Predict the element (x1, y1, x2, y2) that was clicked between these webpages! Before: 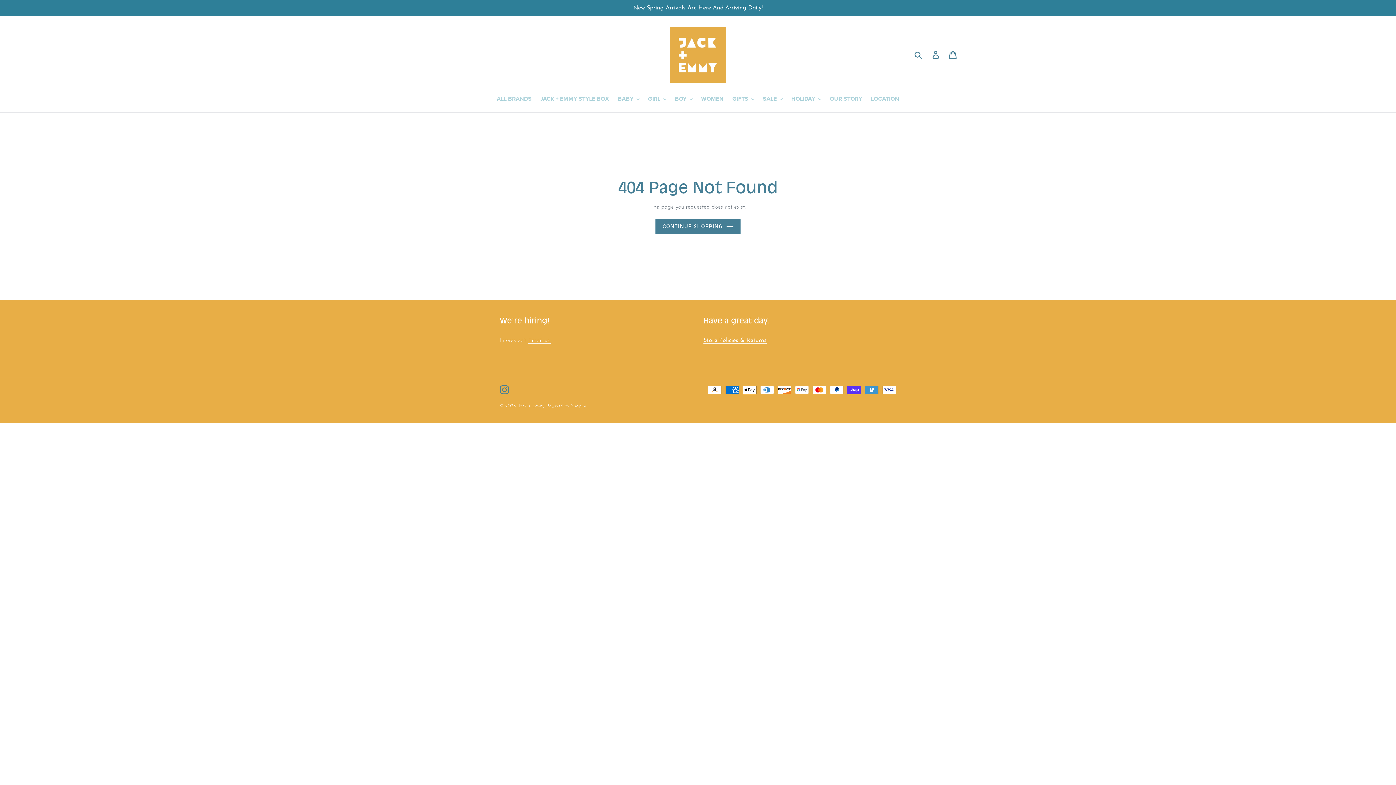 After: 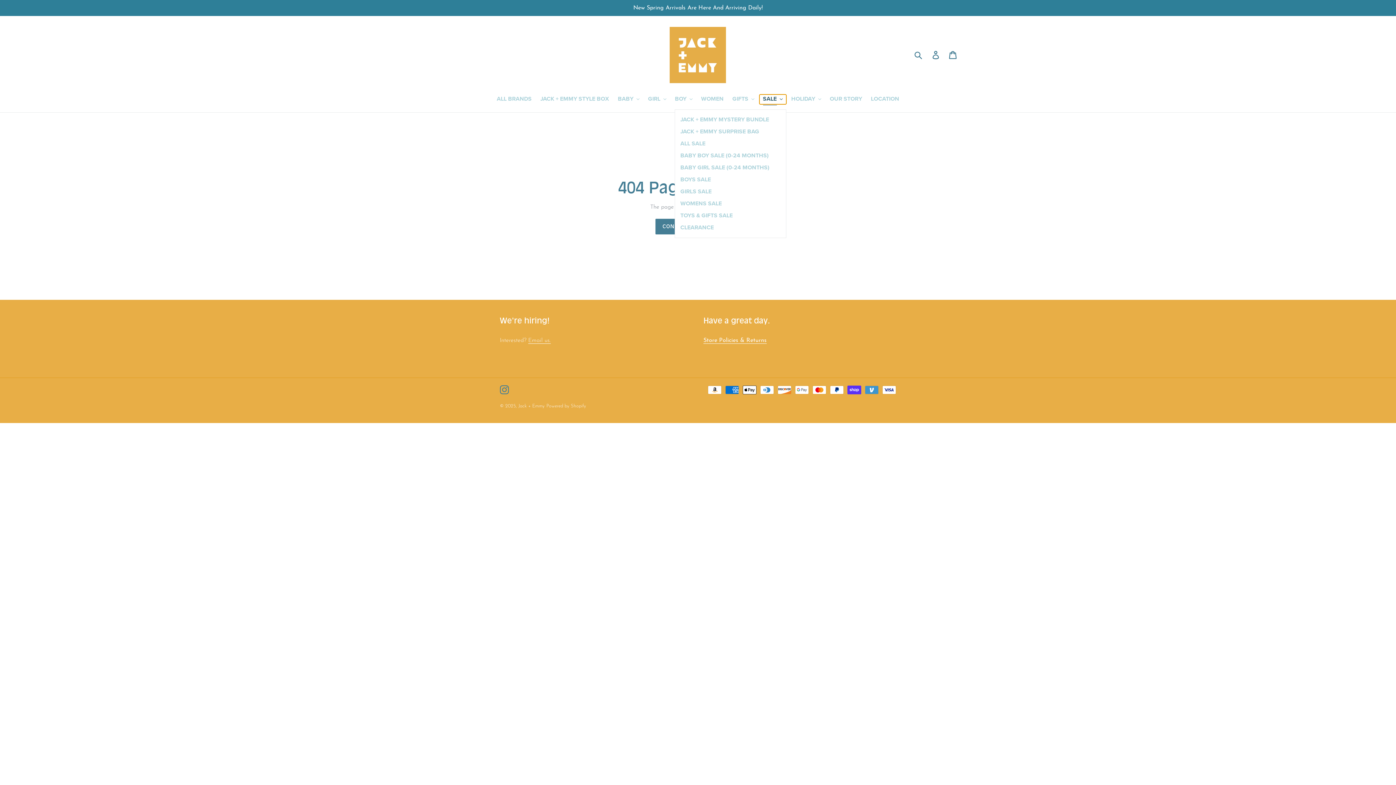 Action: label: SALE bbox: (759, 94, 786, 104)